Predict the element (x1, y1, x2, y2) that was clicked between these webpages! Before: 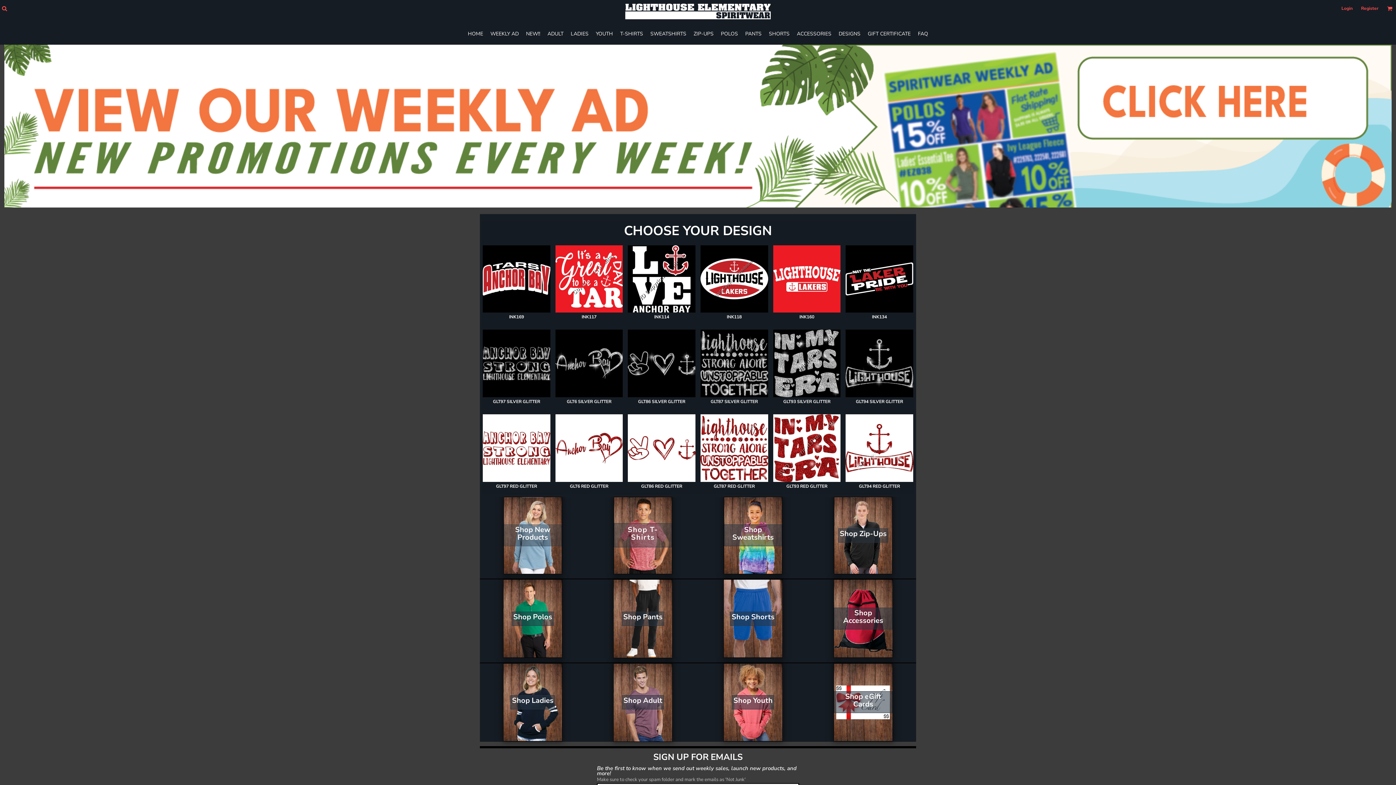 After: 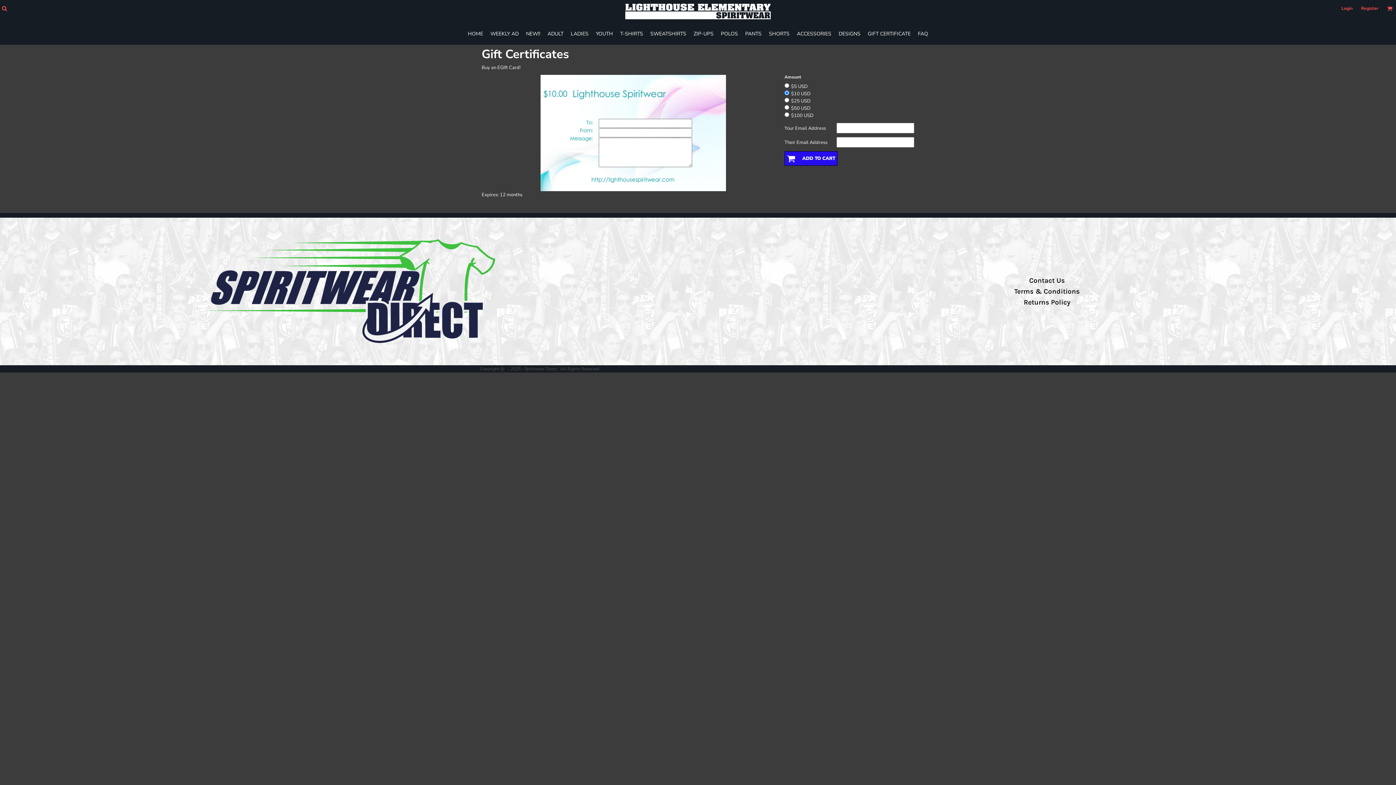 Action: bbox: (868, 30, 910, 37) label: GIFT CERTIFICATE